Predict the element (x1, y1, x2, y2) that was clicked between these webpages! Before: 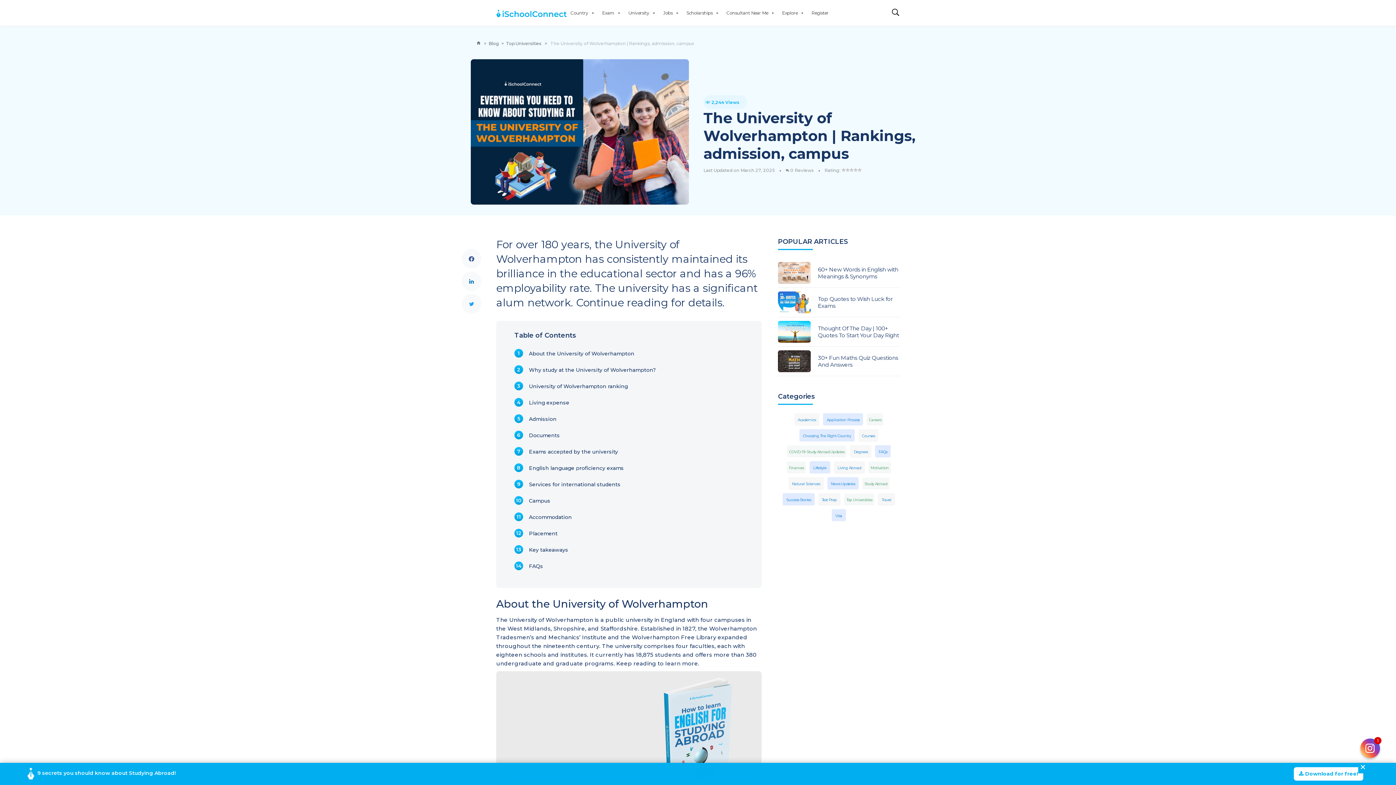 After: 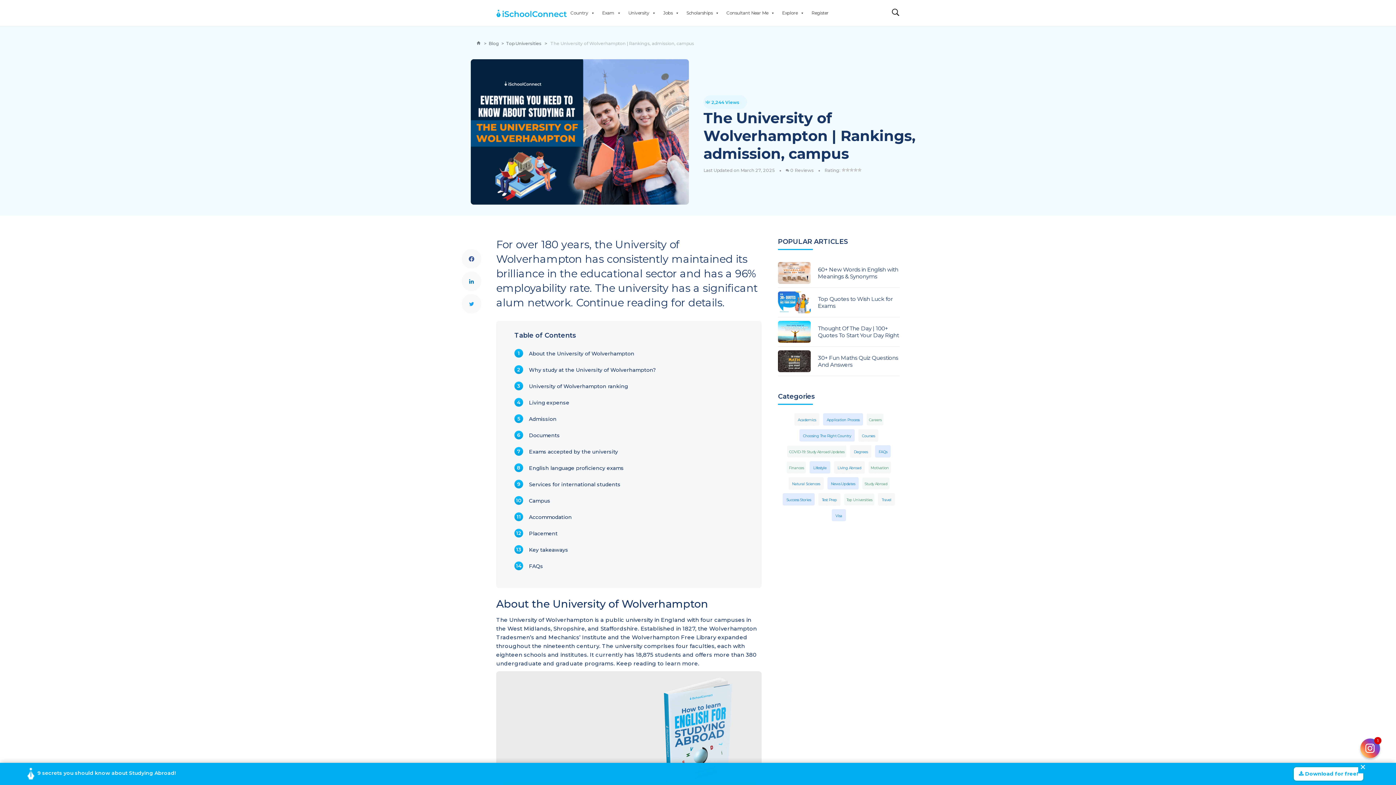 Action: label:  Download for free! bbox: (1294, 770, 1363, 777)